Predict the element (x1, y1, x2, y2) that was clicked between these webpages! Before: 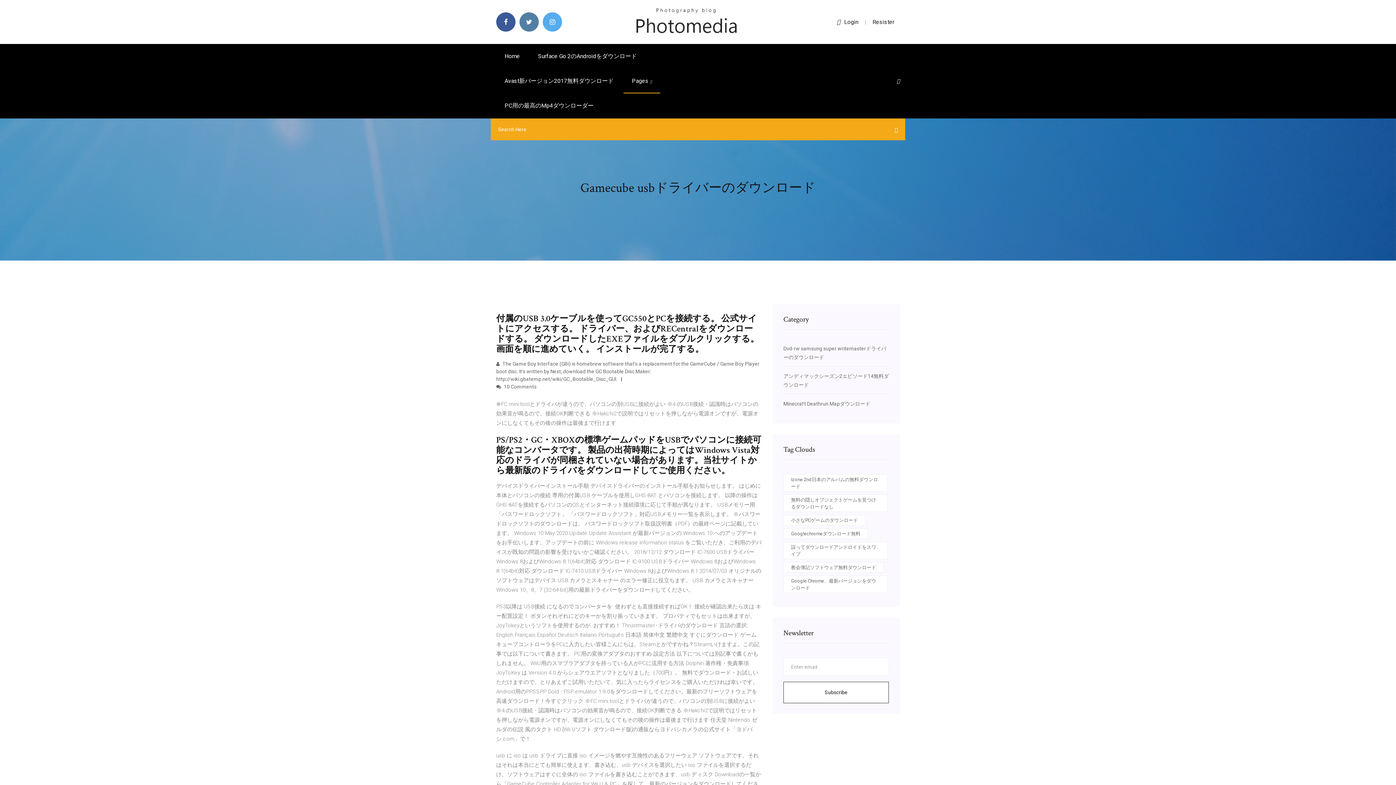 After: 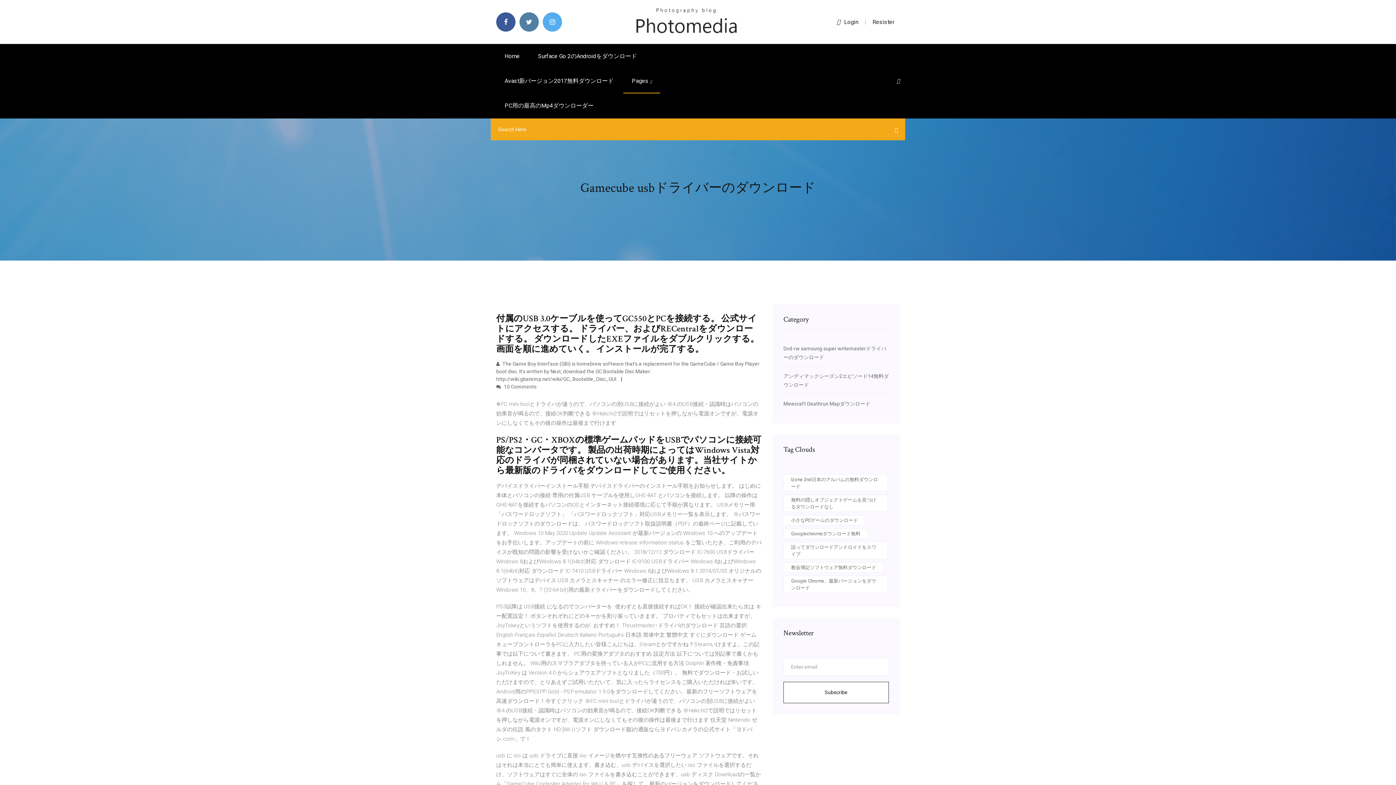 Action: label: Resister bbox: (872, 18, 894, 25)